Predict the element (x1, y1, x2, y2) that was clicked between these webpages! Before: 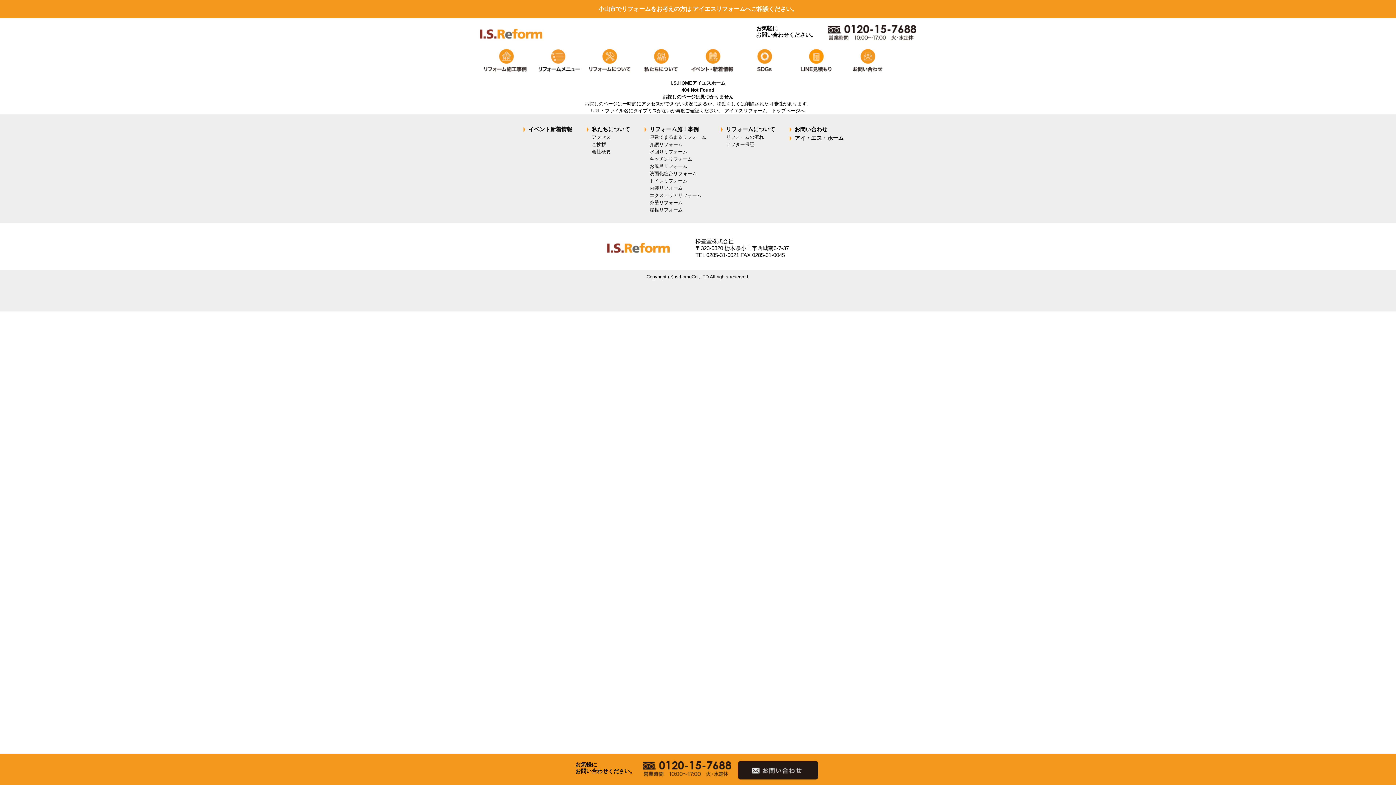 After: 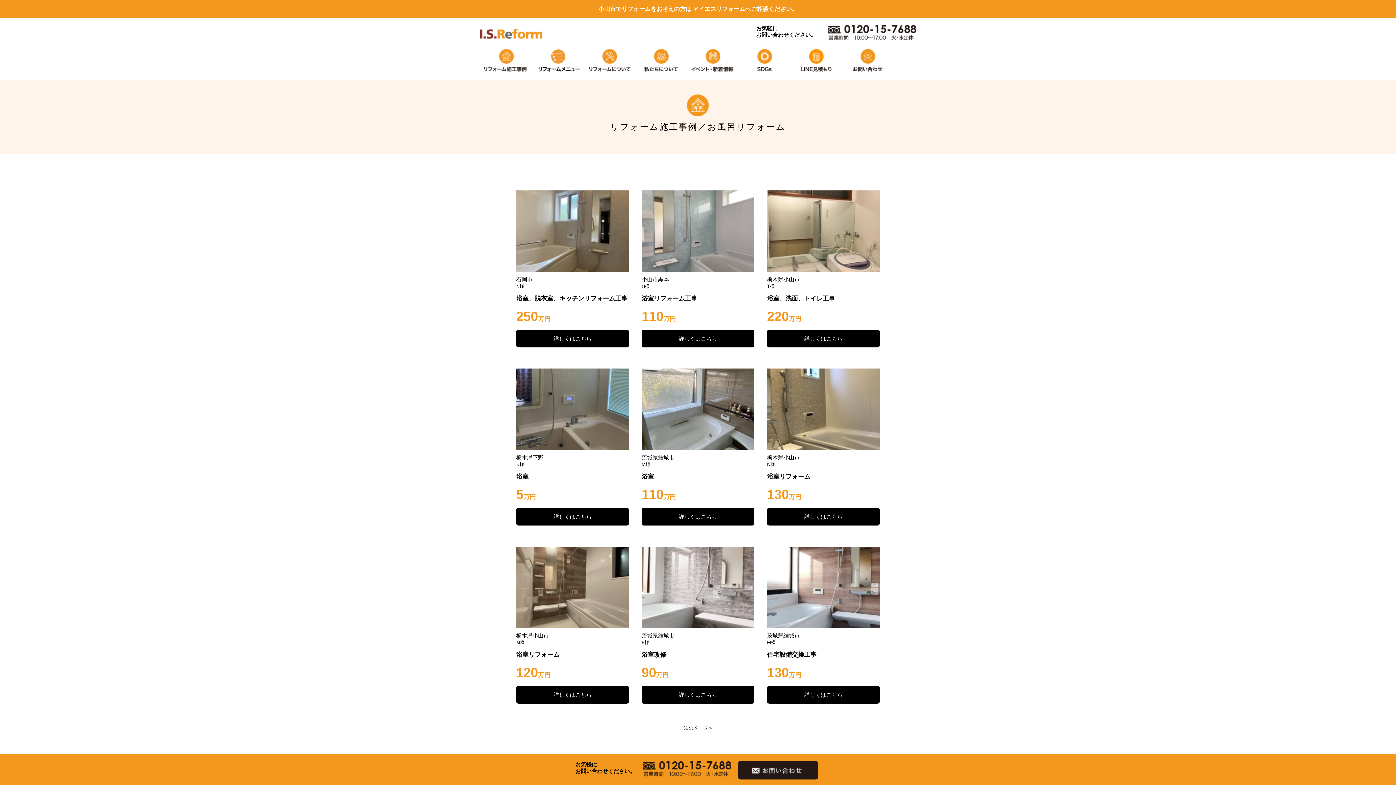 Action: bbox: (649, 163, 687, 169) label: お風呂リフォーム